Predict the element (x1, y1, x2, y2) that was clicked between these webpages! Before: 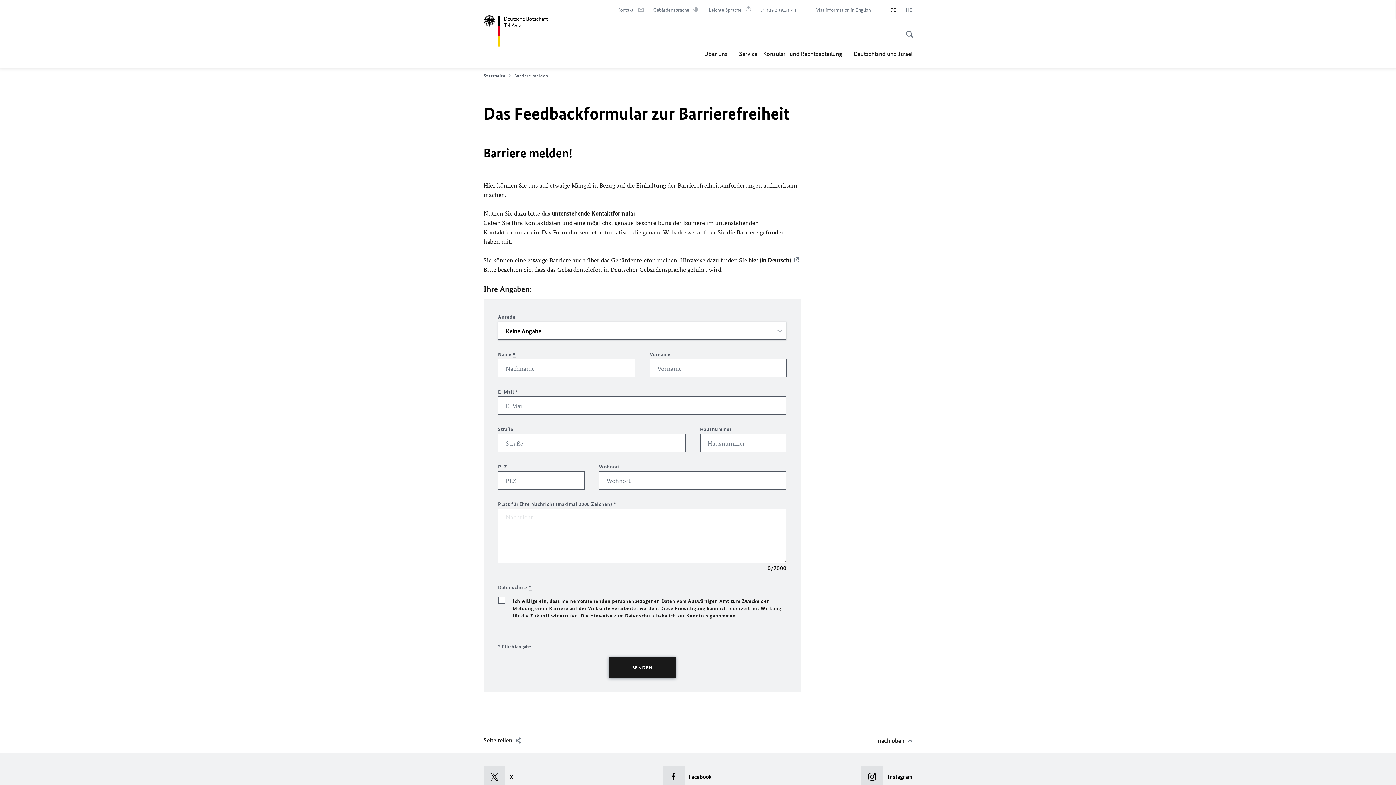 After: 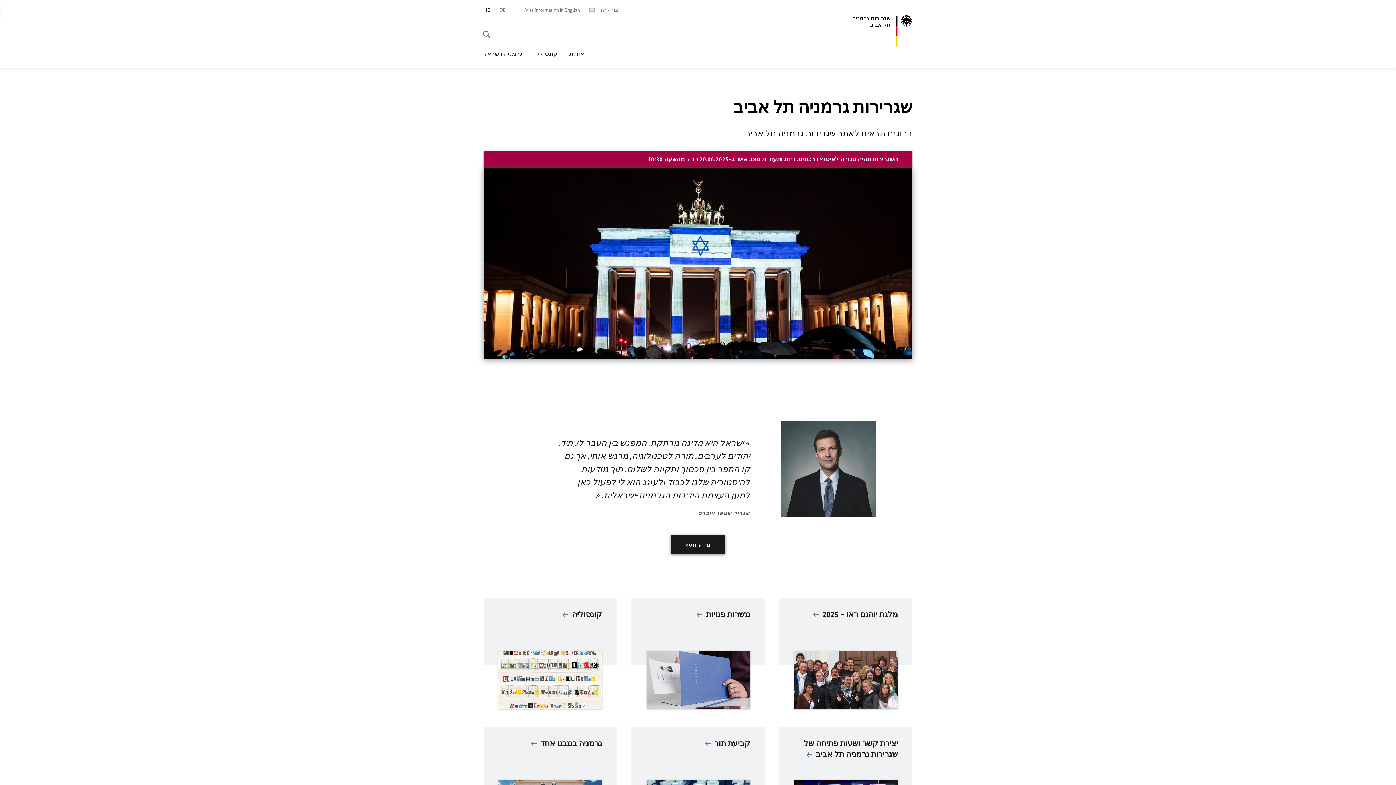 Action: label: Hebrew bbox: (906, 6, 912, 13)